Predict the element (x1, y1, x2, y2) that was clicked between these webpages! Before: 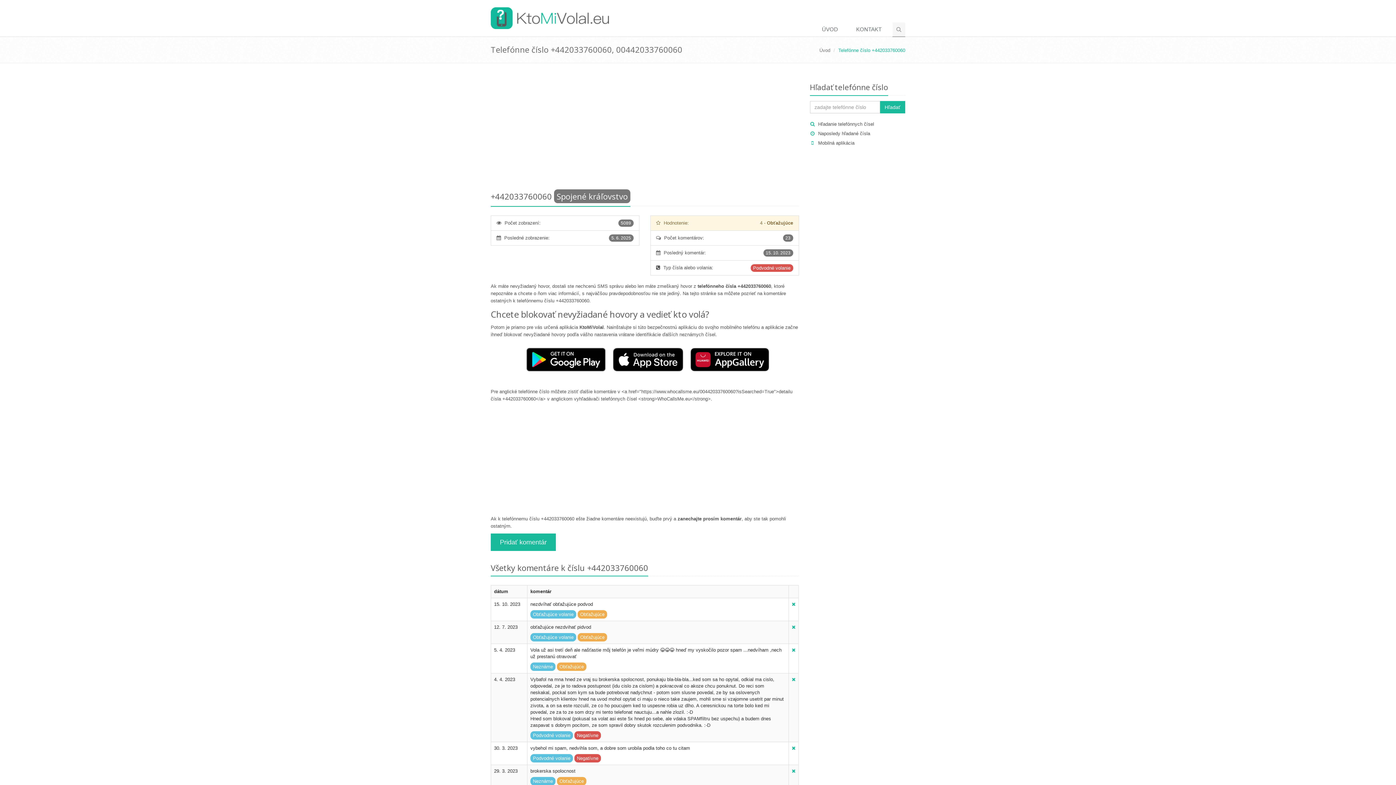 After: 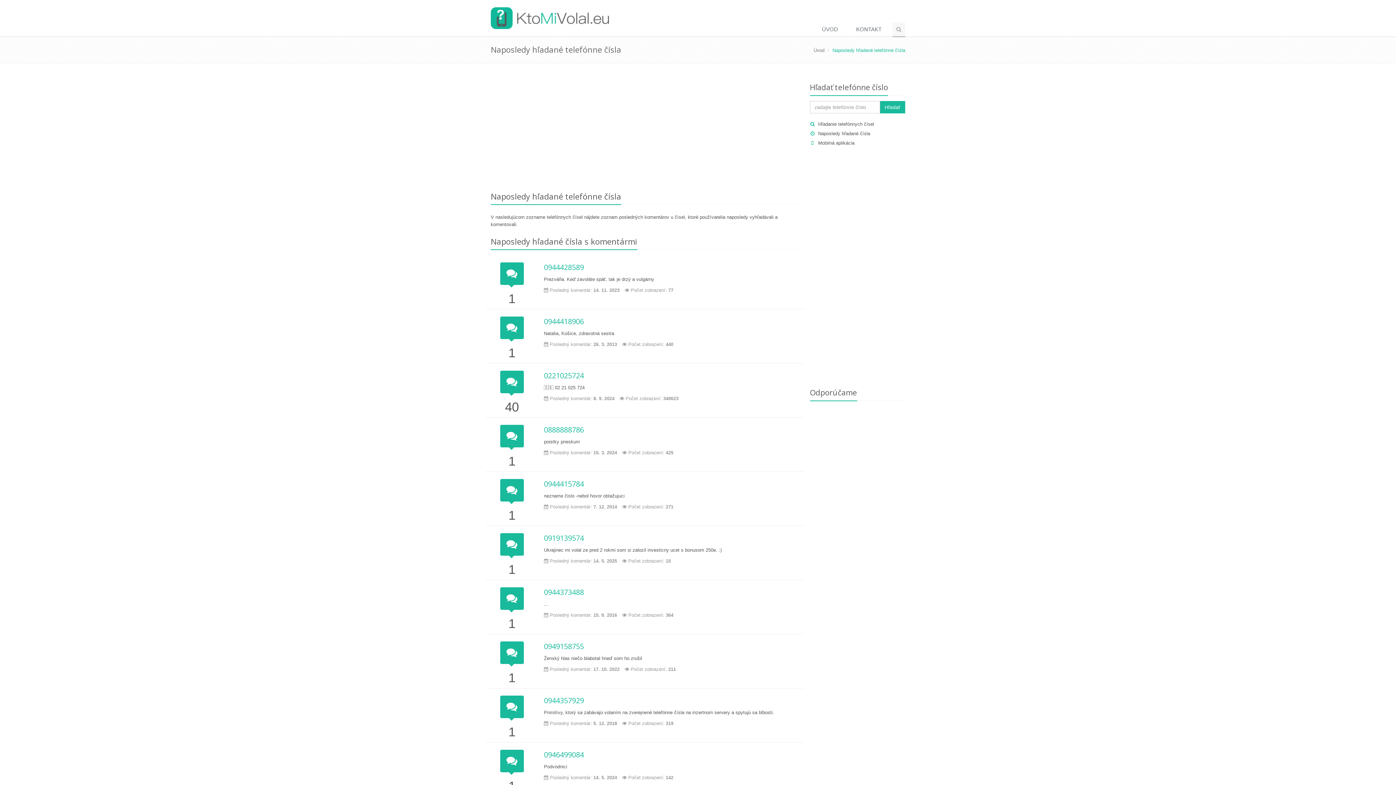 Action: label: Naposledy hľadané čísla bbox: (818, 130, 870, 136)